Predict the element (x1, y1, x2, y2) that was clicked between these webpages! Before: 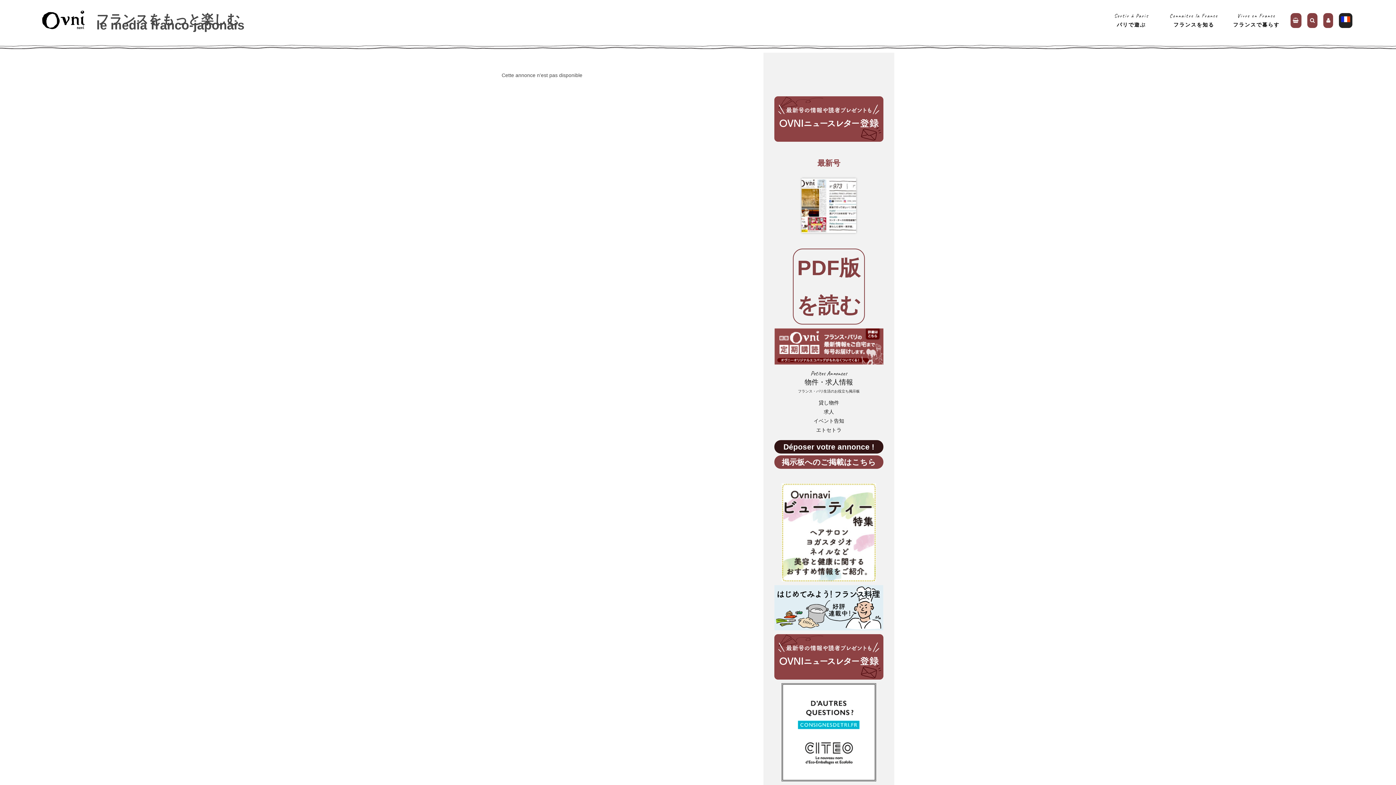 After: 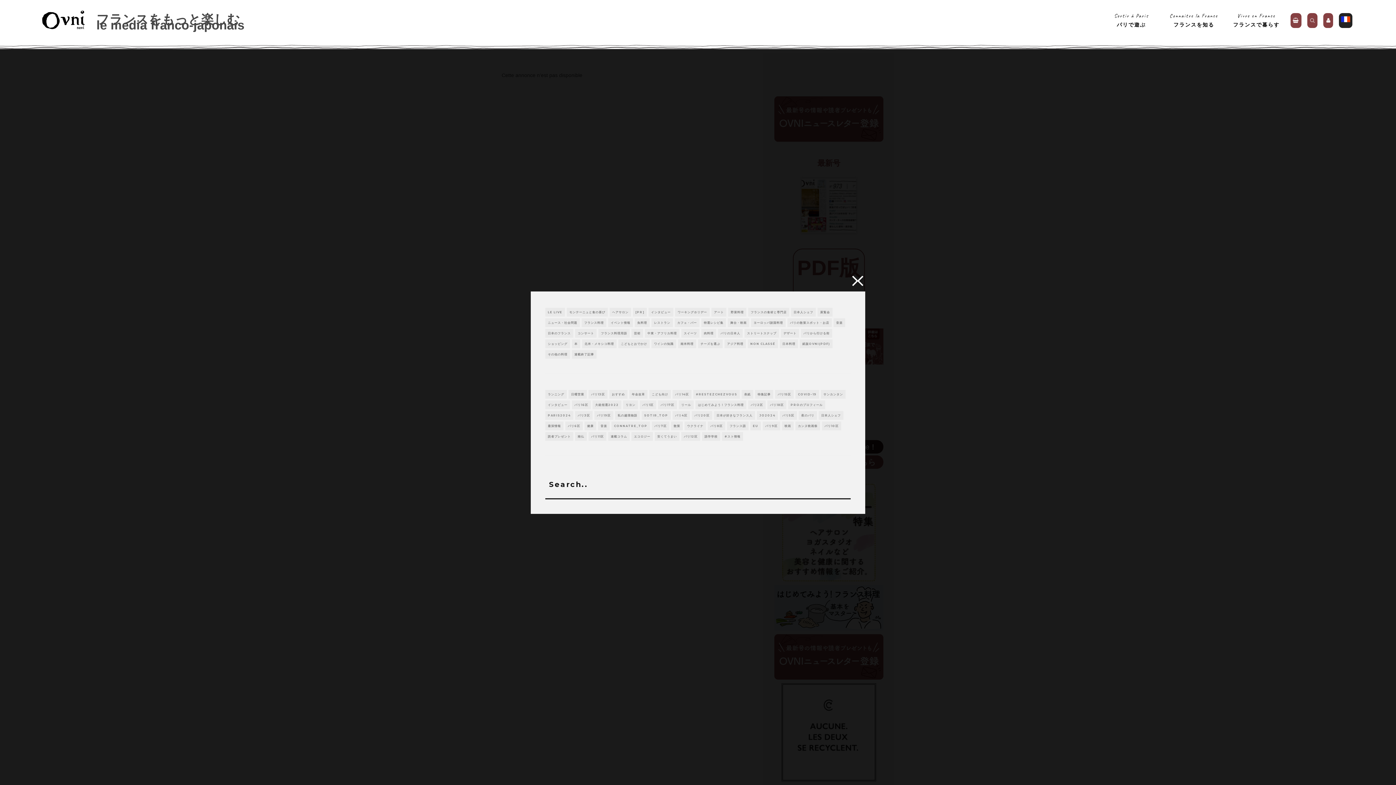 Action: bbox: (1307, 13, 1317, 28)